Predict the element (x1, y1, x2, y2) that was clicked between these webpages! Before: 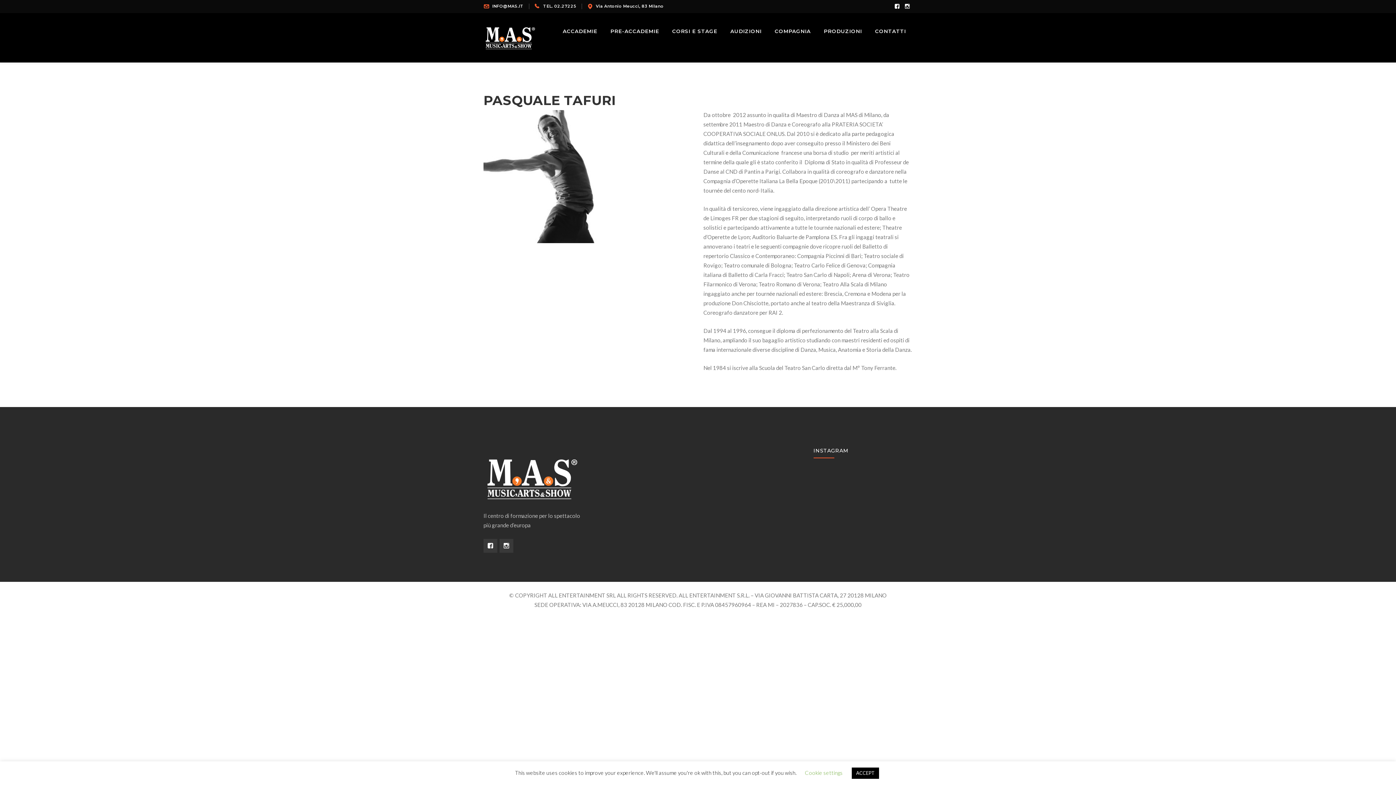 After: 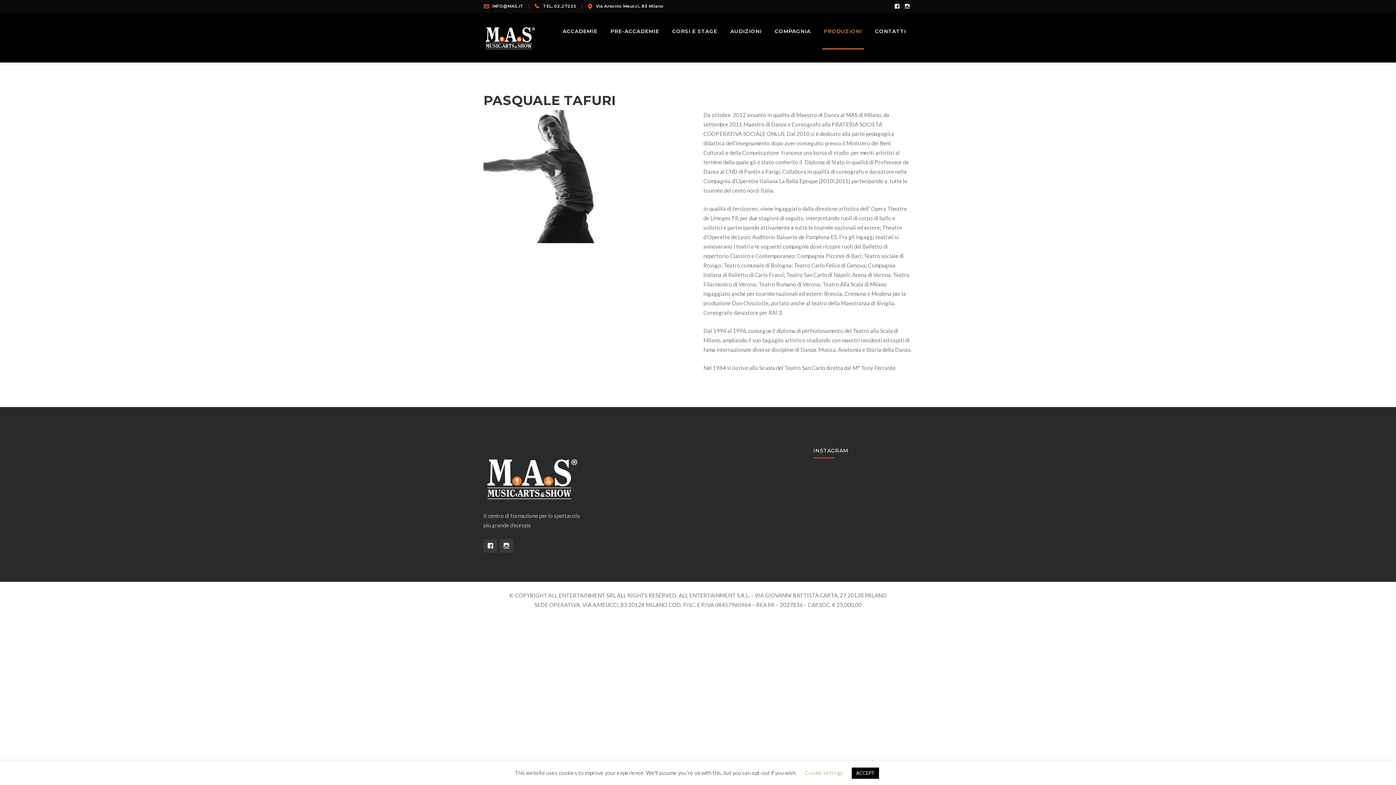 Action: label: PRODUZIONI bbox: (822, 13, 864, 49)